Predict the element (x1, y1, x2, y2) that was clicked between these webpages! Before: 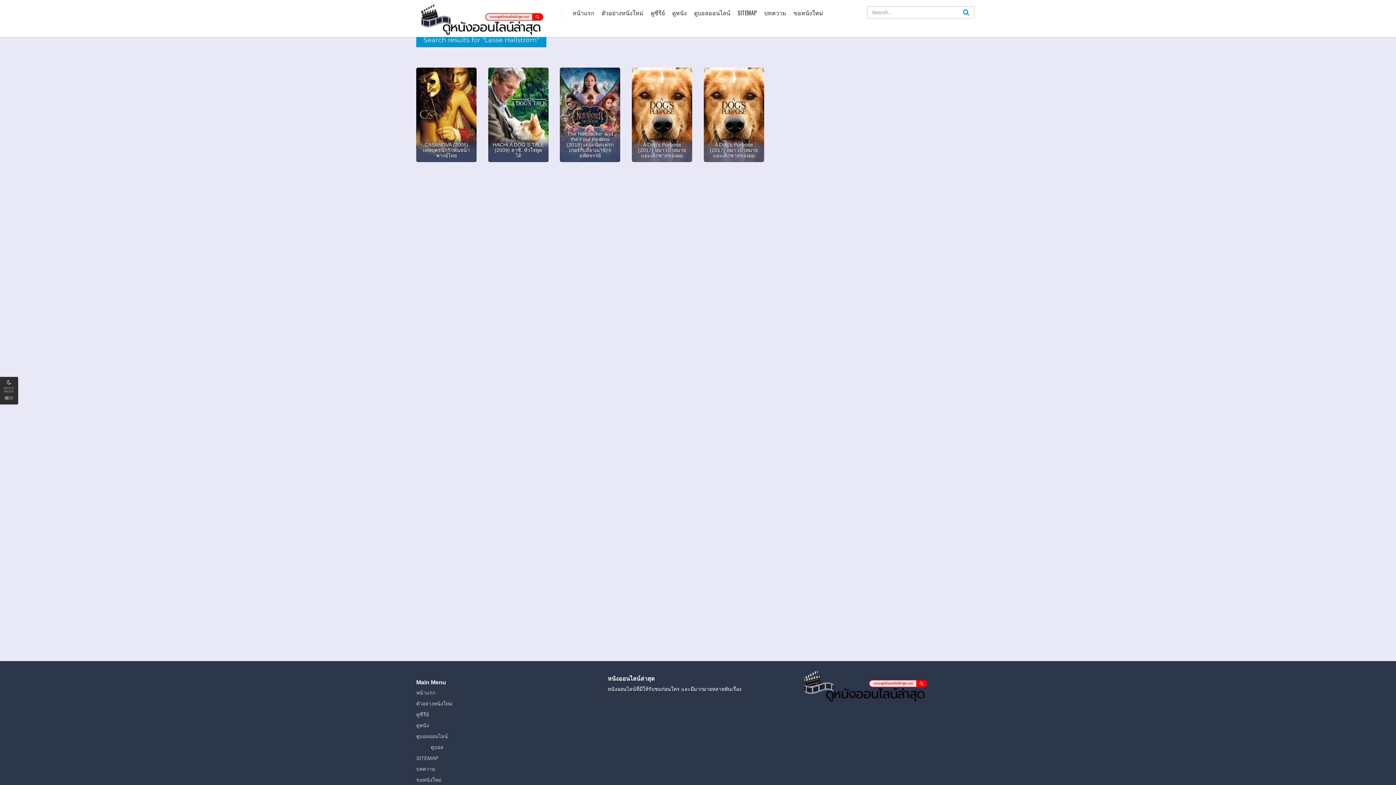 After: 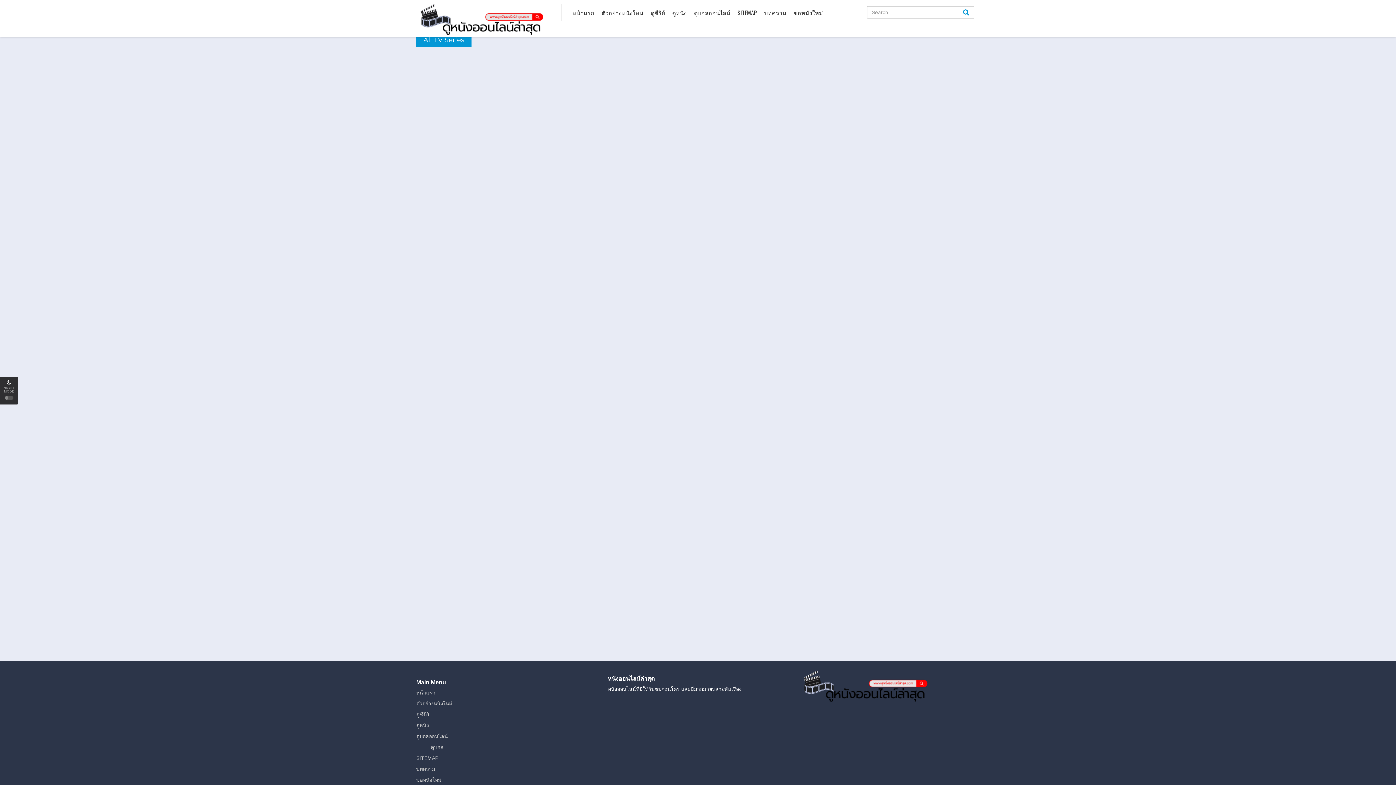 Action: label: ดูซีรีย์ bbox: (649, 0, 666, 25)